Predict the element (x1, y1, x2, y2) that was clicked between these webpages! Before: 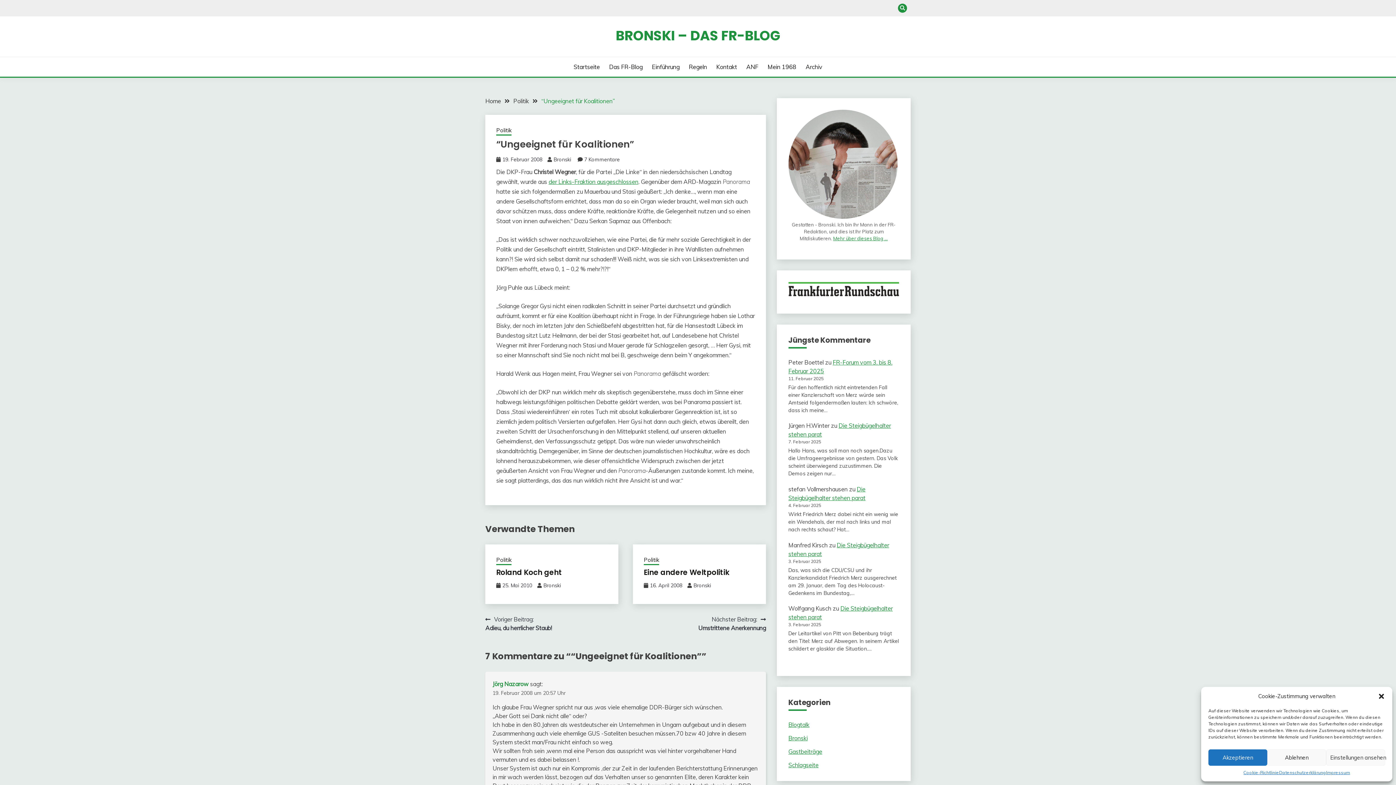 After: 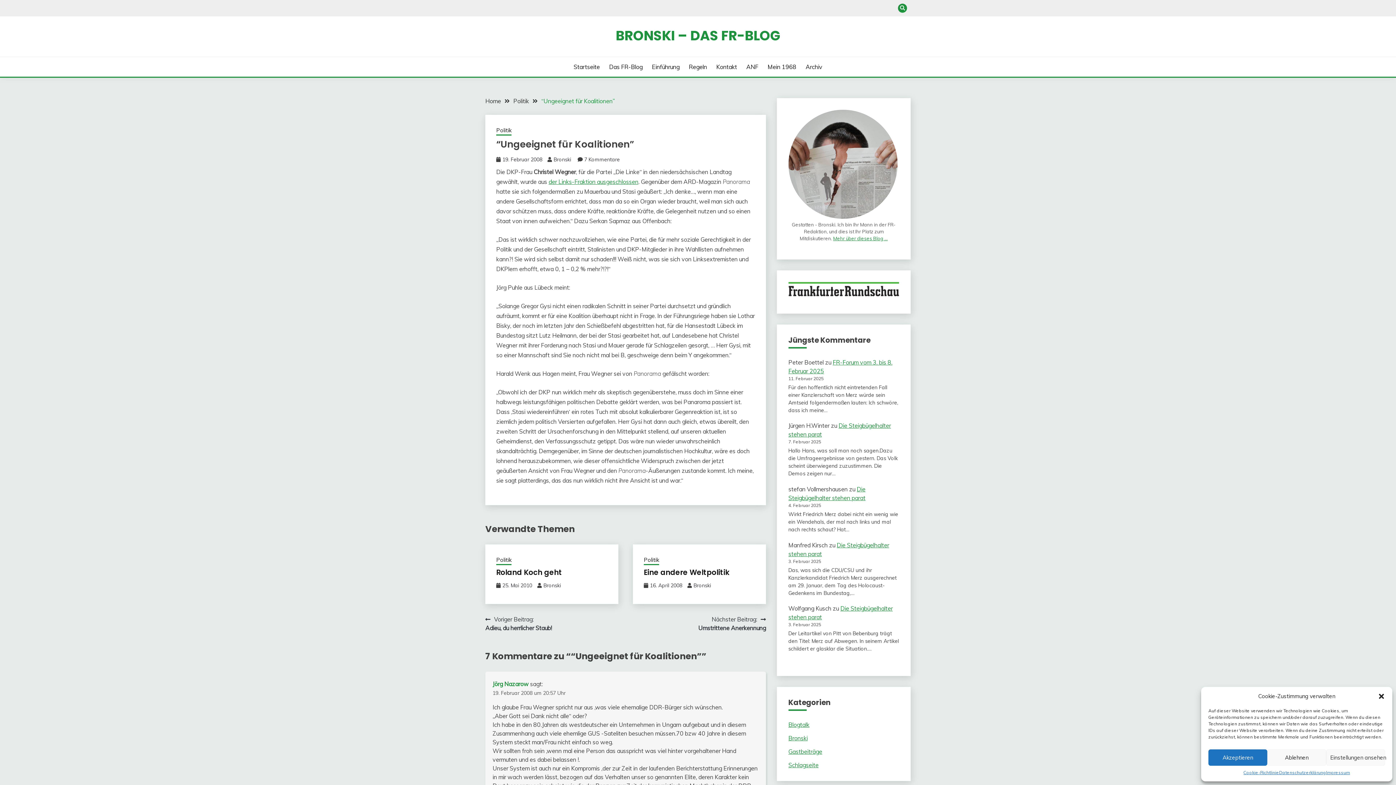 Action: label: 19. Februar 2008 bbox: (502, 156, 542, 162)